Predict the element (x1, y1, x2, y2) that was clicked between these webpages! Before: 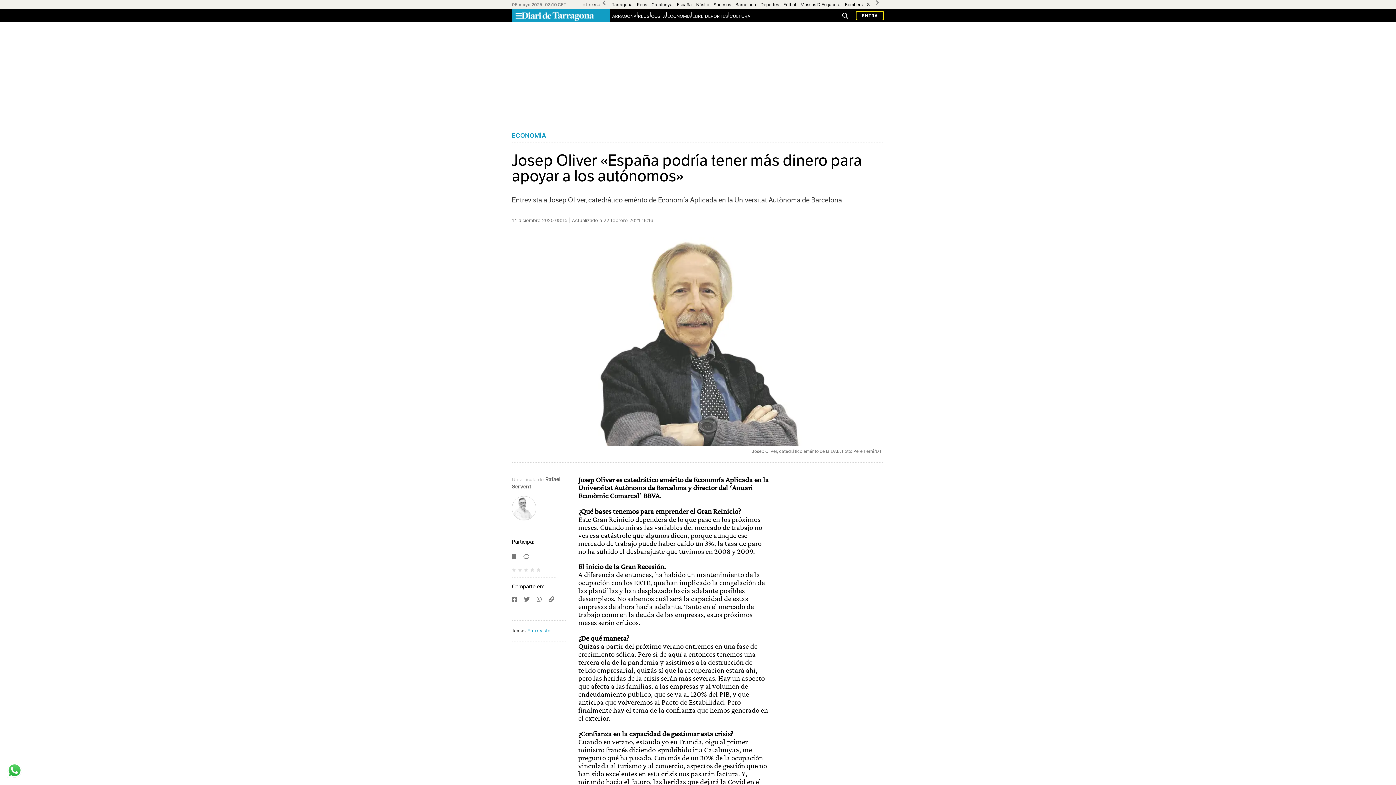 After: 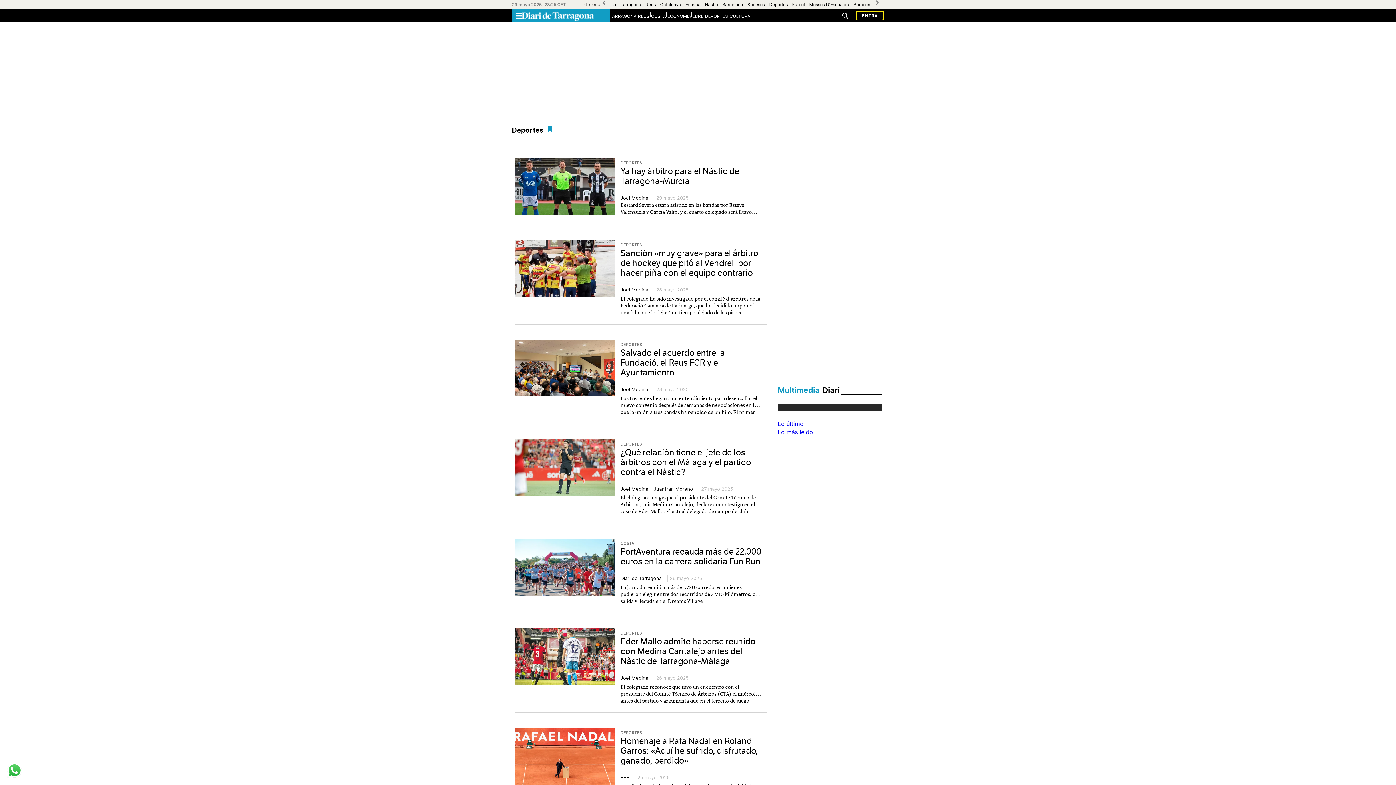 Action: label: Deportes bbox: (760, 1, 779, 7)